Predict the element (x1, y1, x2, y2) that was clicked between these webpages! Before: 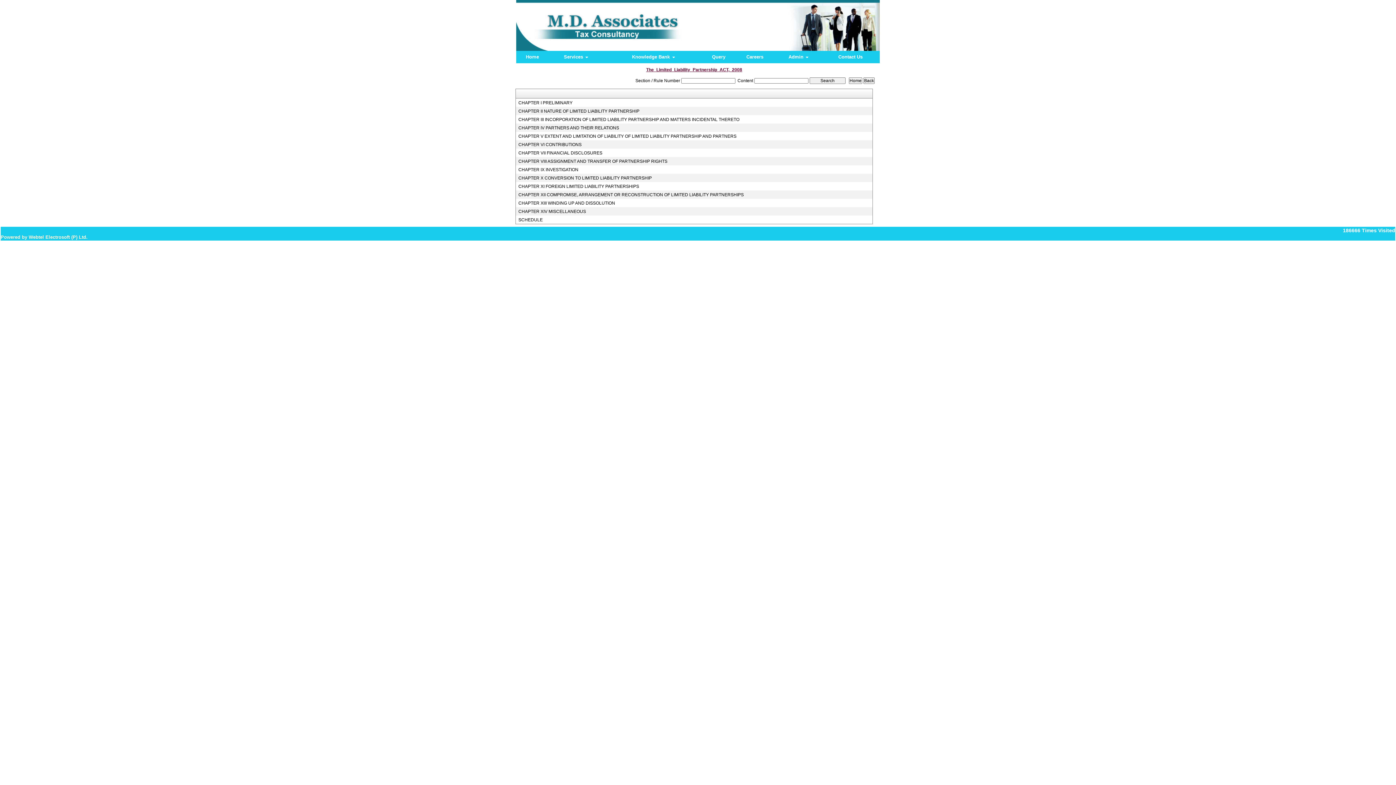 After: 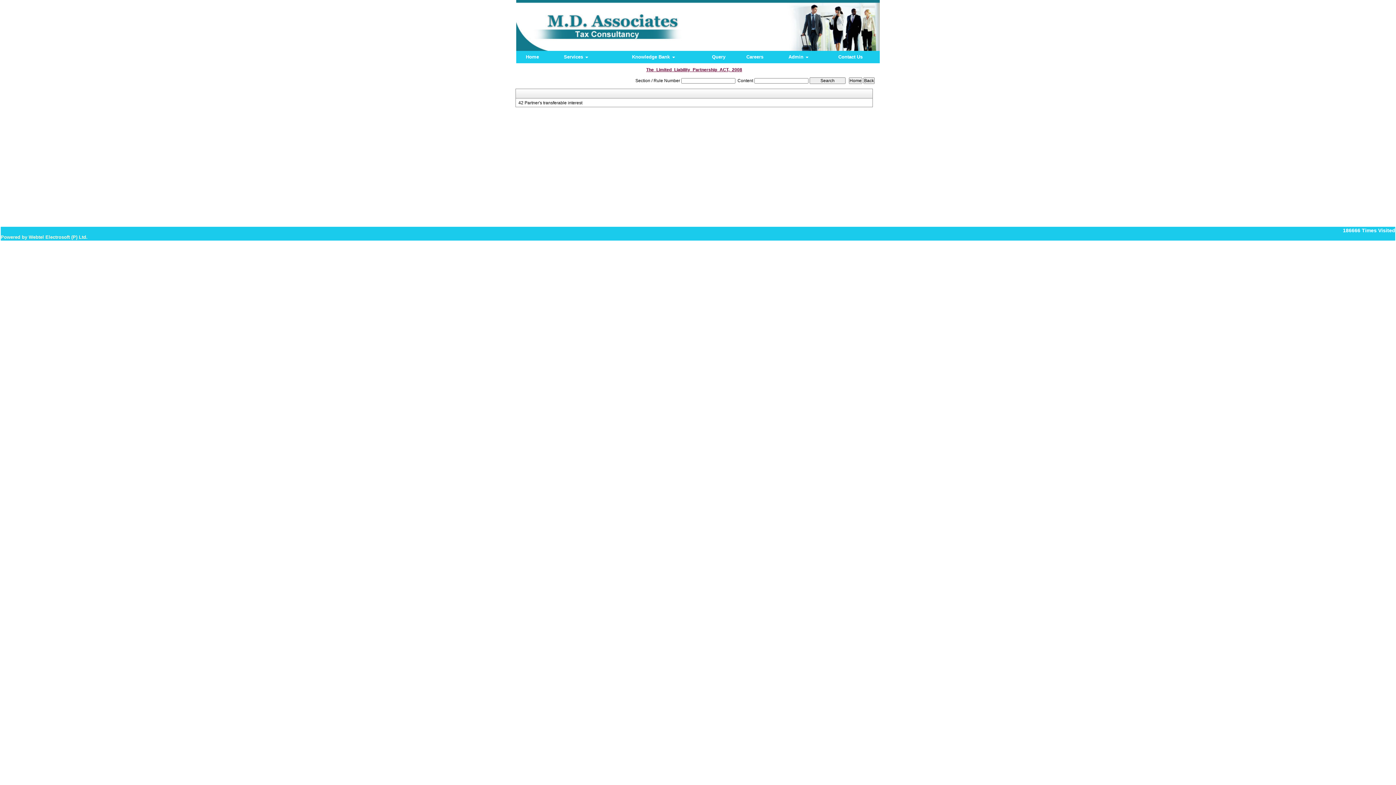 Action: label: CHAPTER VIII ASSIGNMENT AND TRANSFER OF PARTNERSHIP RIGHTS bbox: (518, 158, 866, 164)